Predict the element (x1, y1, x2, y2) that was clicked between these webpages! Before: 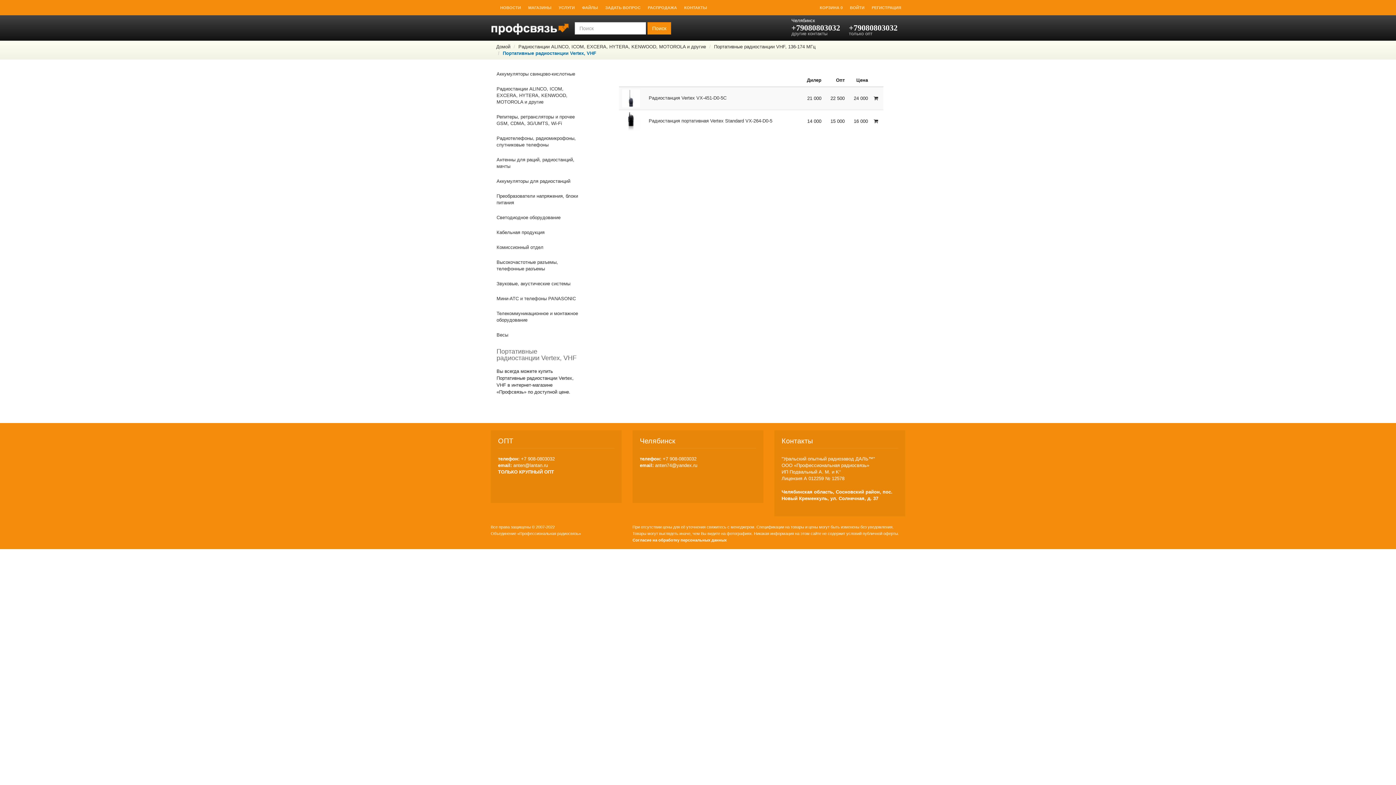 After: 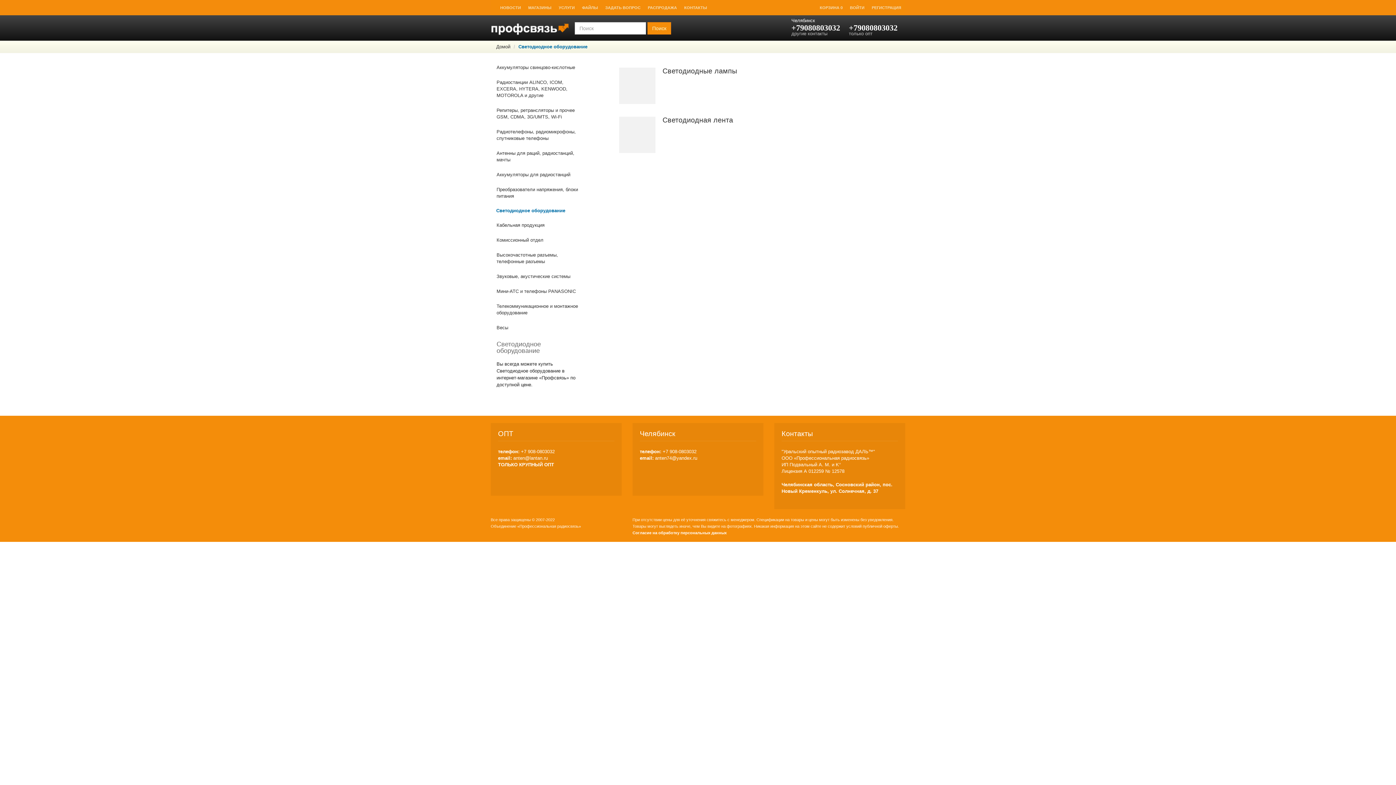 Action: bbox: (490, 210, 585, 225) label: Светодиодное оборудование